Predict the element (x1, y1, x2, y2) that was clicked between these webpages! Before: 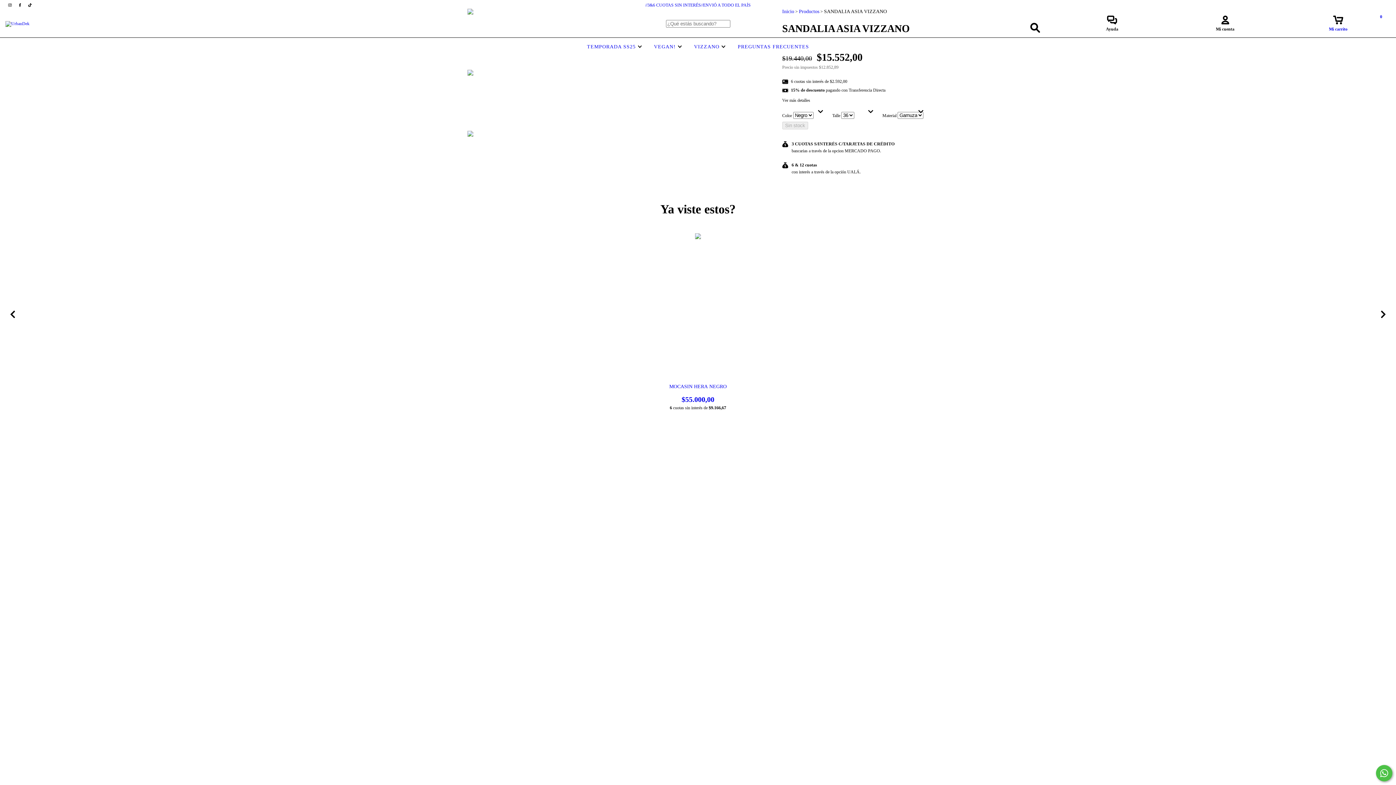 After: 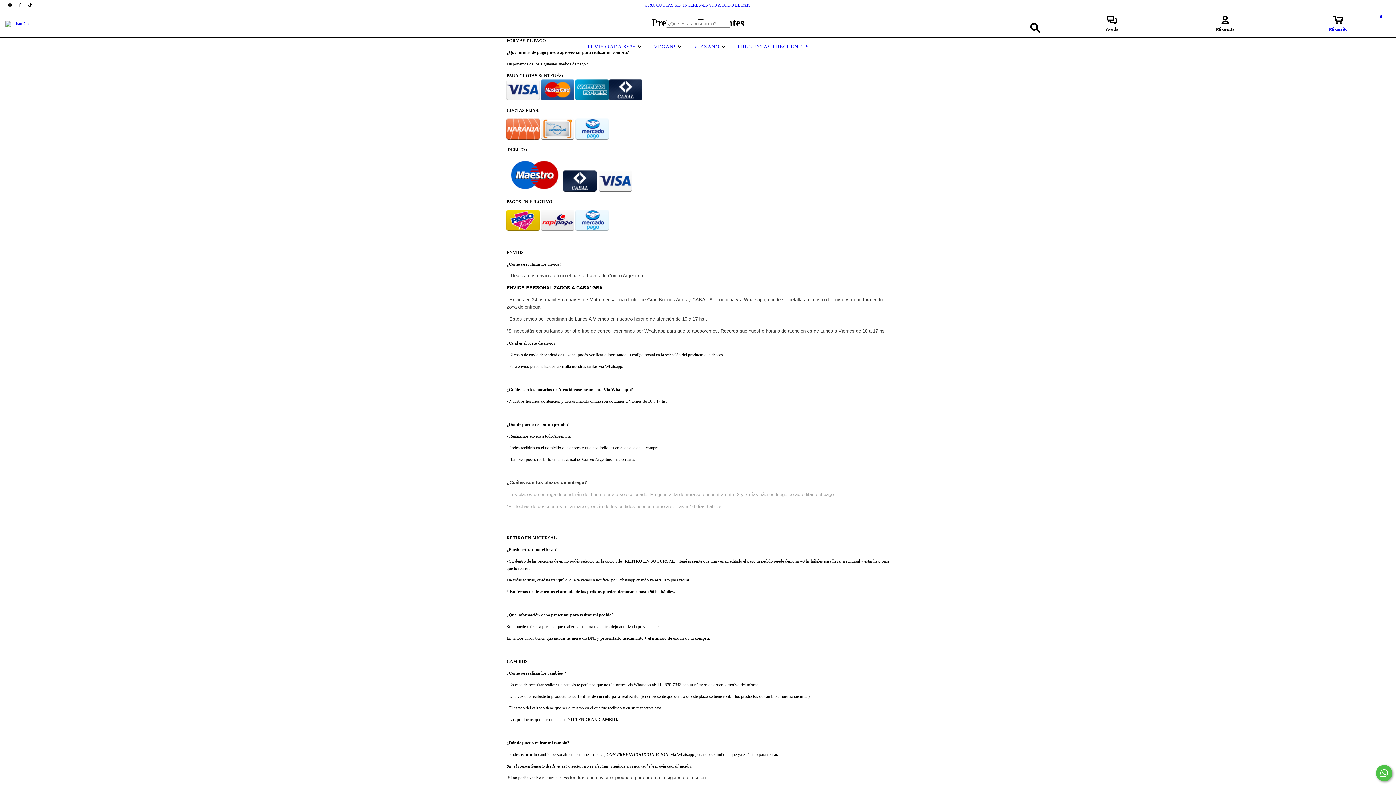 Action: label: PREGUNTAS FRECUENTES bbox: (736, 44, 811, 49)